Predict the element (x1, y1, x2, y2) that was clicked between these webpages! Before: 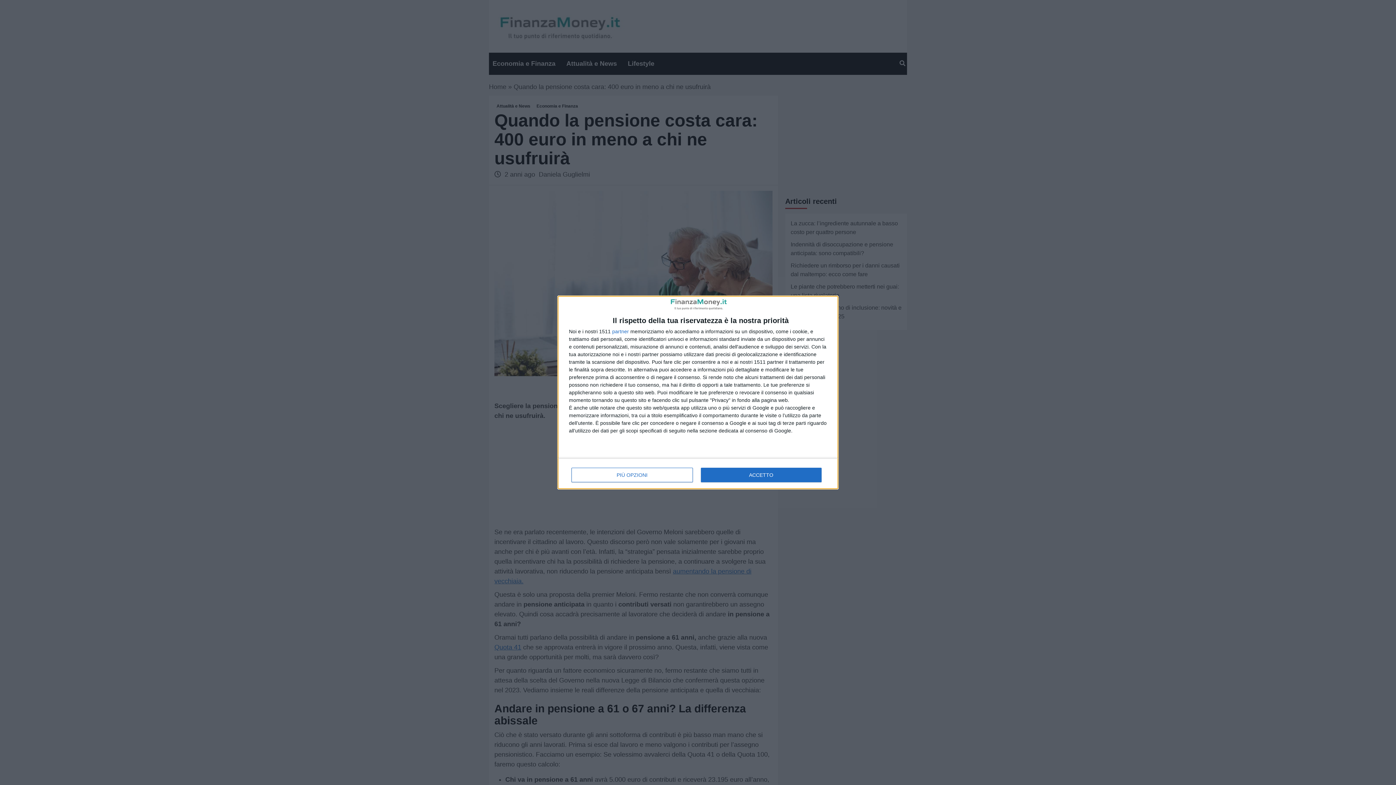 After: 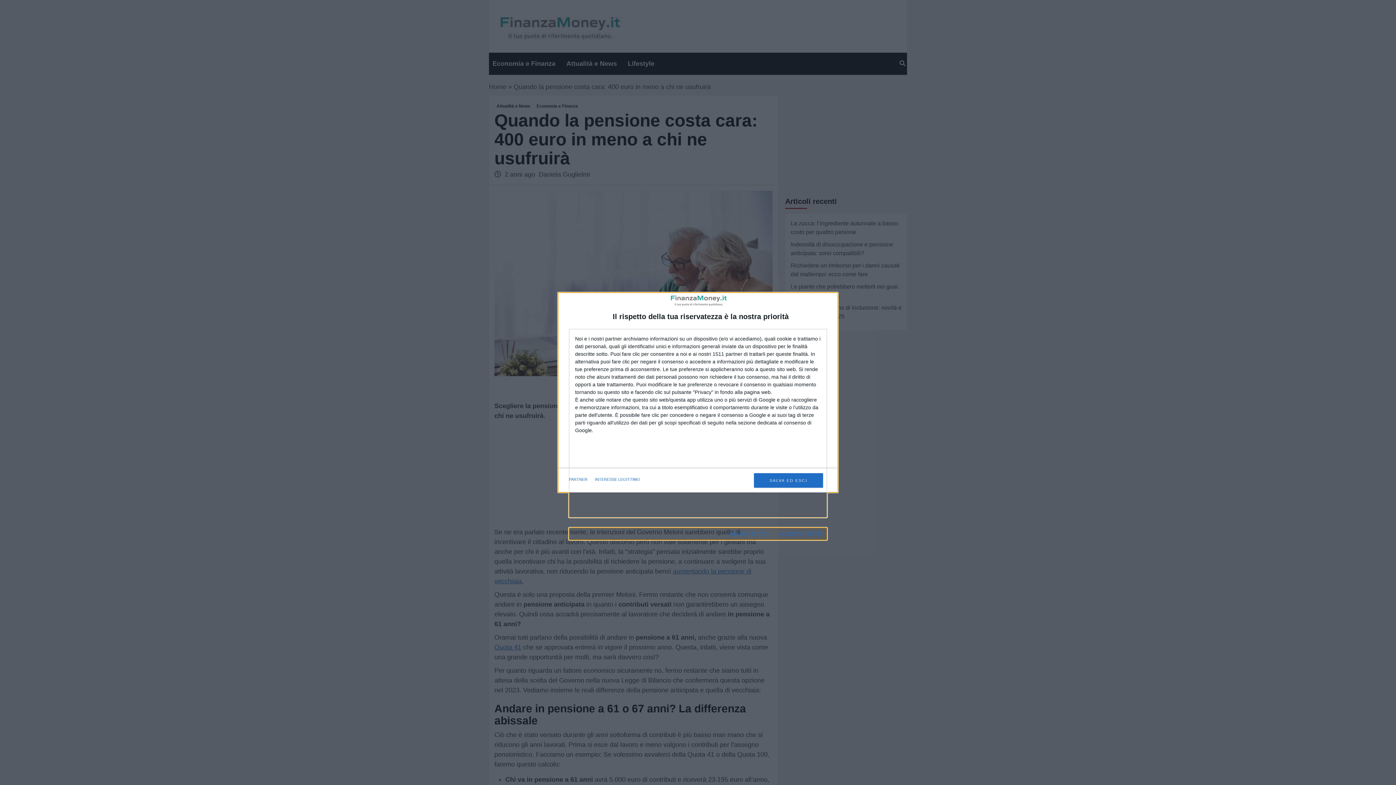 Action: bbox: (571, 467, 692, 482) label: PIÙ OPZIONI